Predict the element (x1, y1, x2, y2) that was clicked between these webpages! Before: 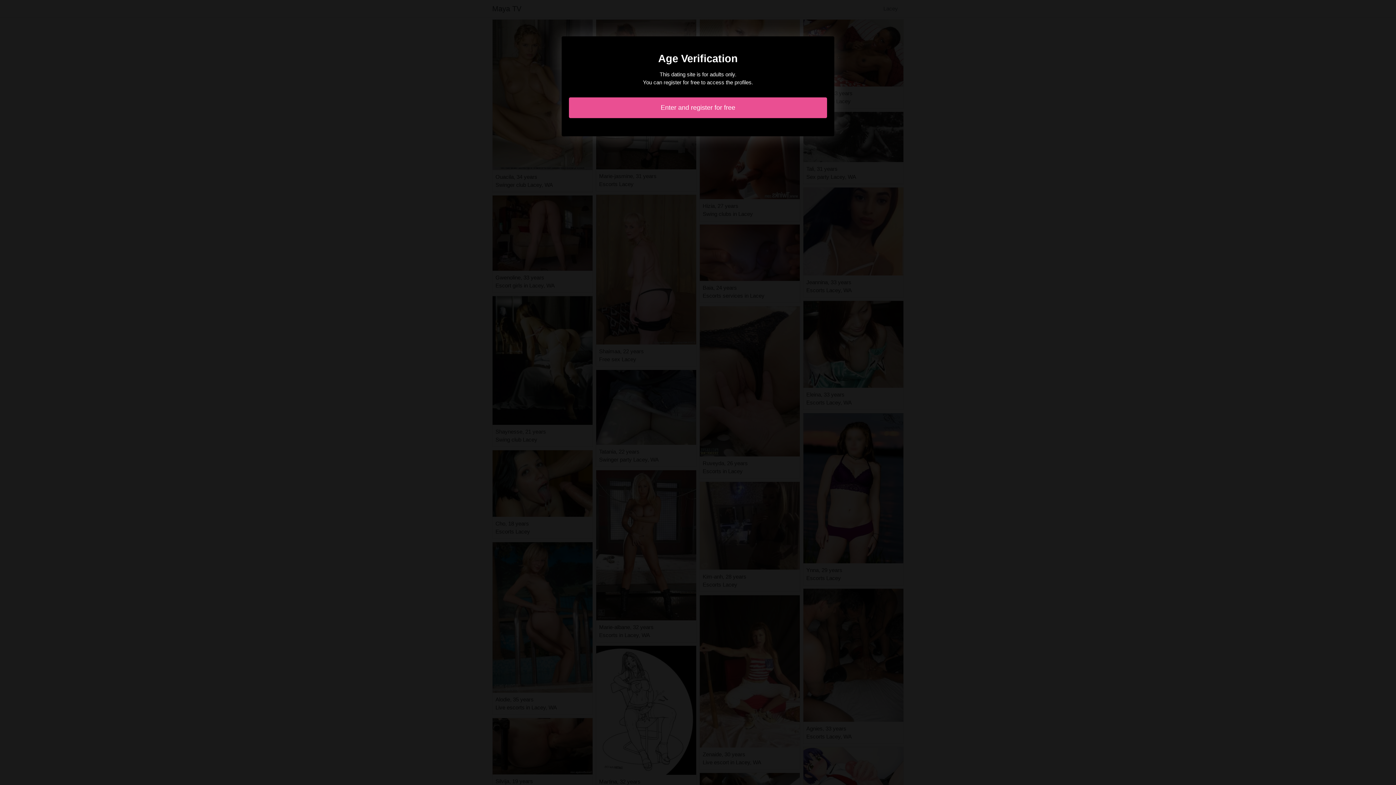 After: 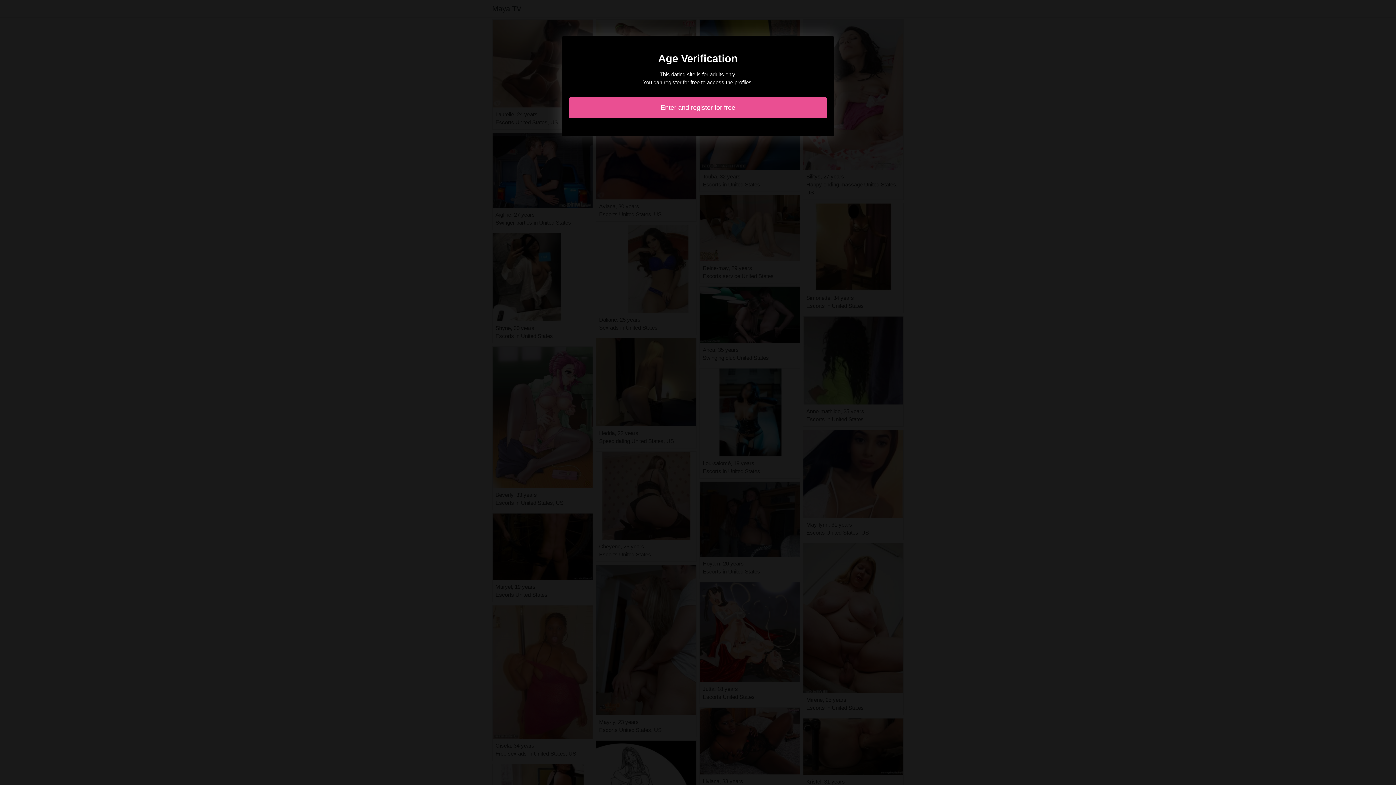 Action: label: Enter and register for free bbox: (569, 97, 827, 118)